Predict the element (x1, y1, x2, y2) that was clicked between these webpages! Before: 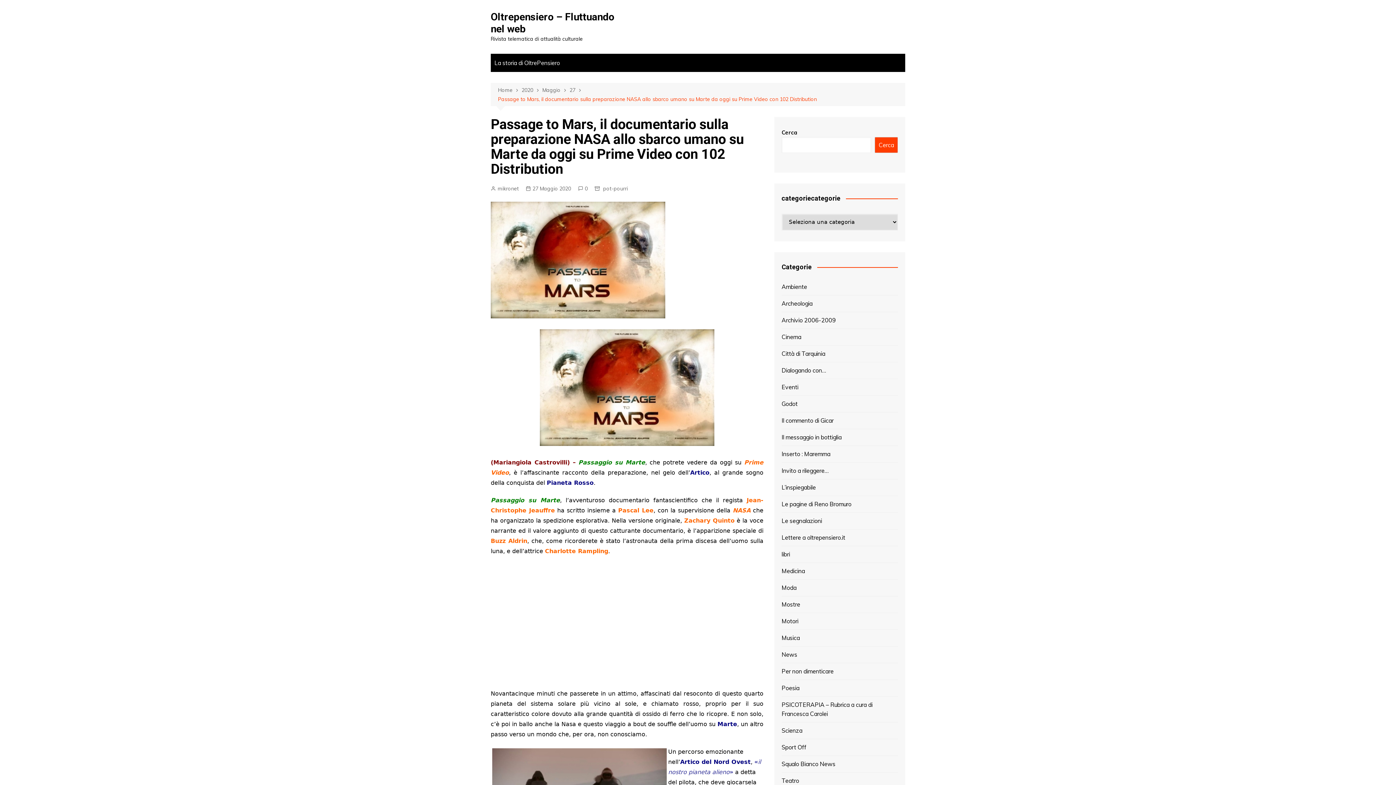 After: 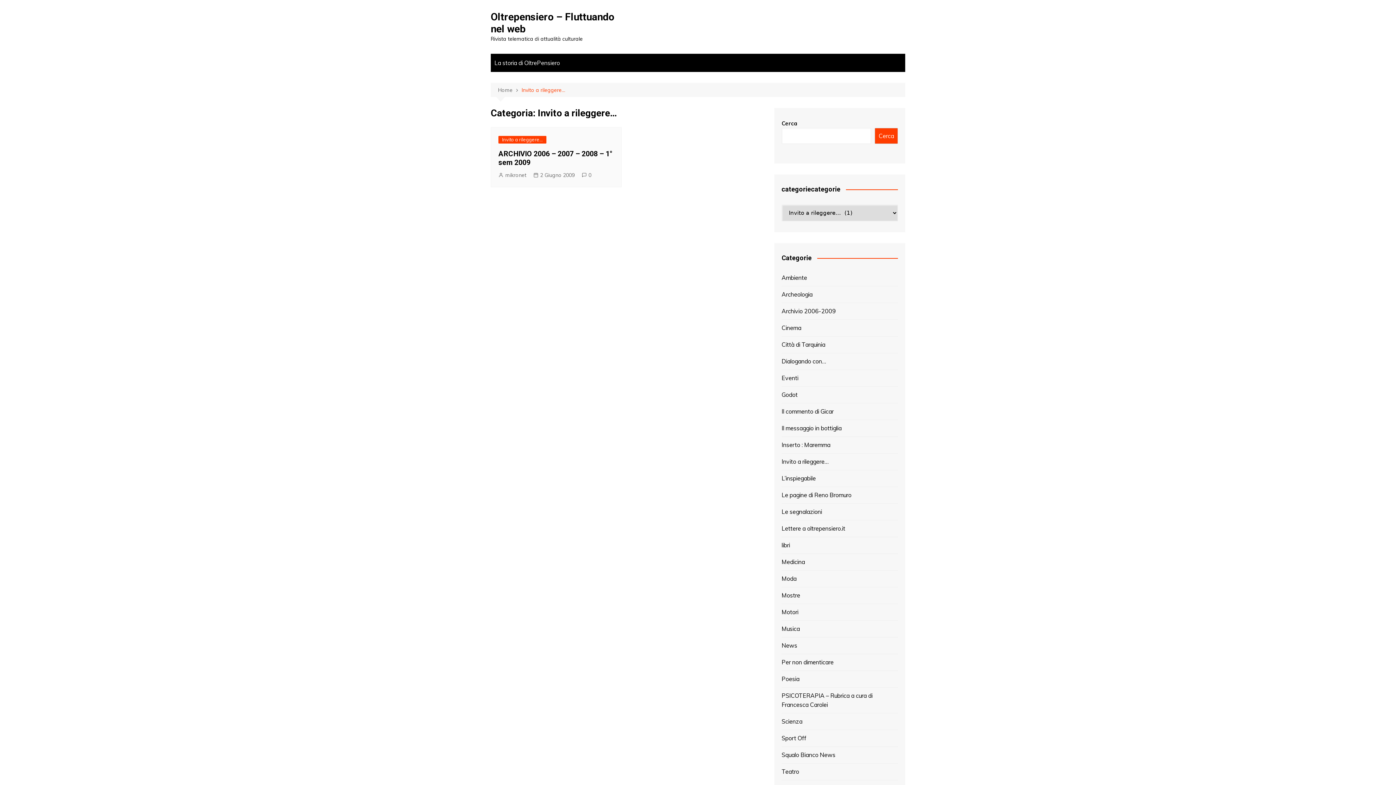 Action: label: Invito a rileggere… bbox: (781, 466, 828, 475)